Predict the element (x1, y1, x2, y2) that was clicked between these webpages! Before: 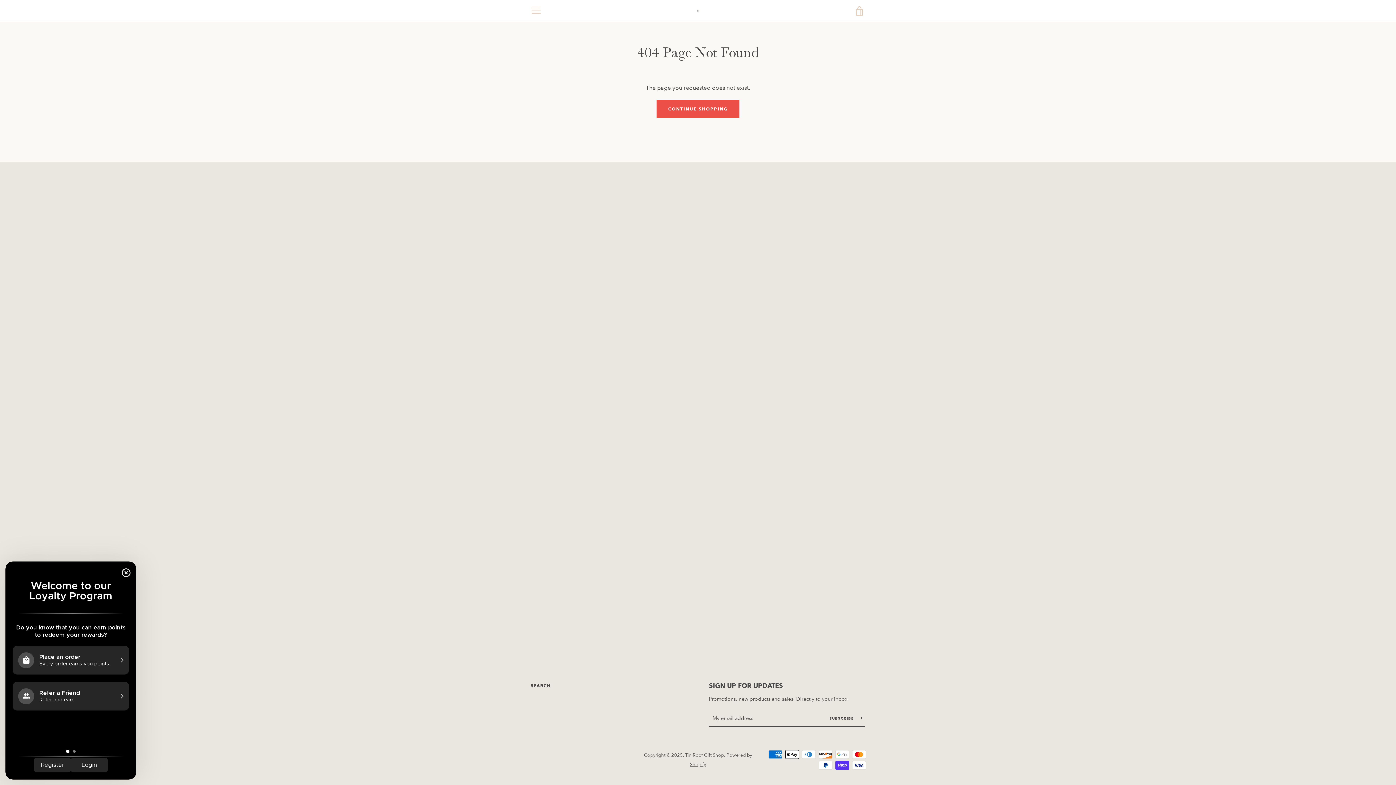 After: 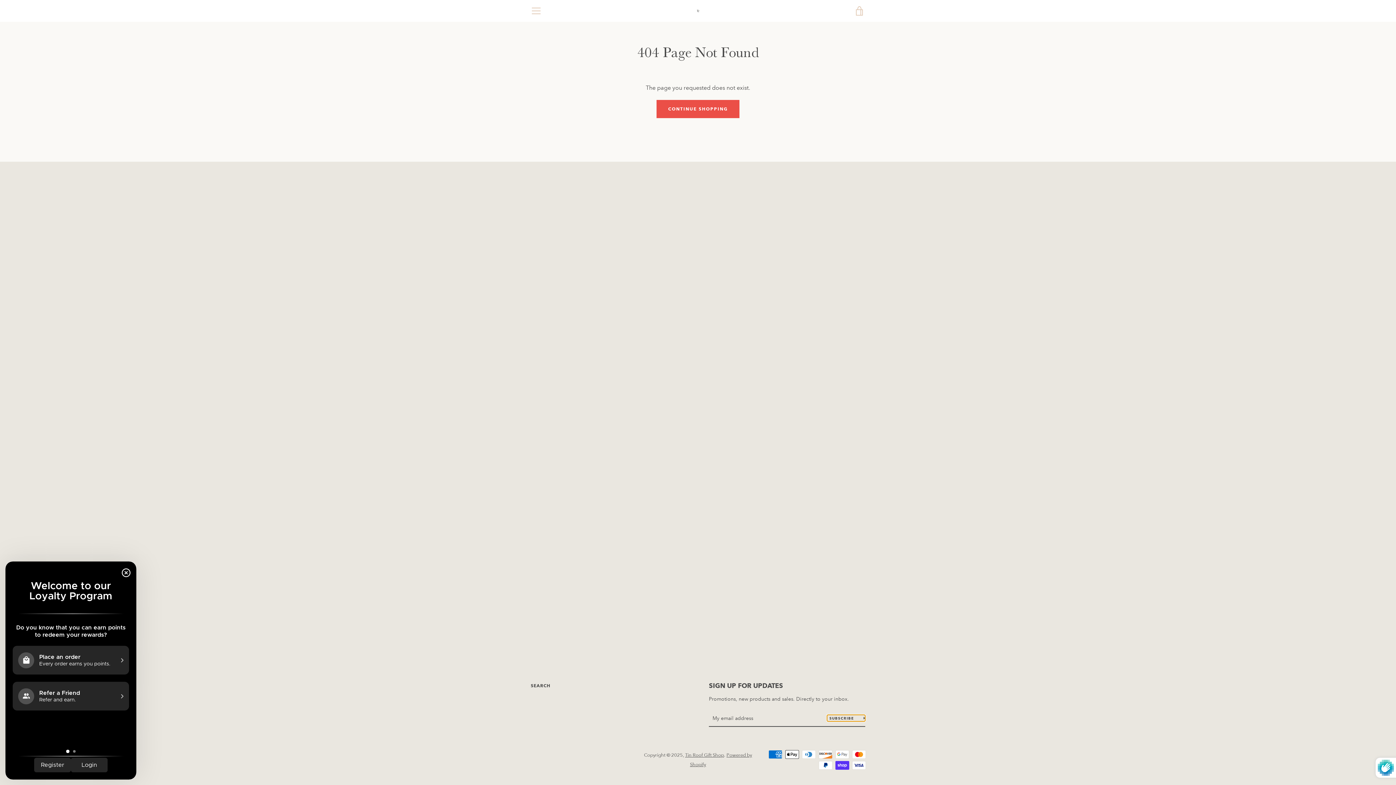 Action: bbox: (827, 715, 865, 721) label: SUBSCRIBE 